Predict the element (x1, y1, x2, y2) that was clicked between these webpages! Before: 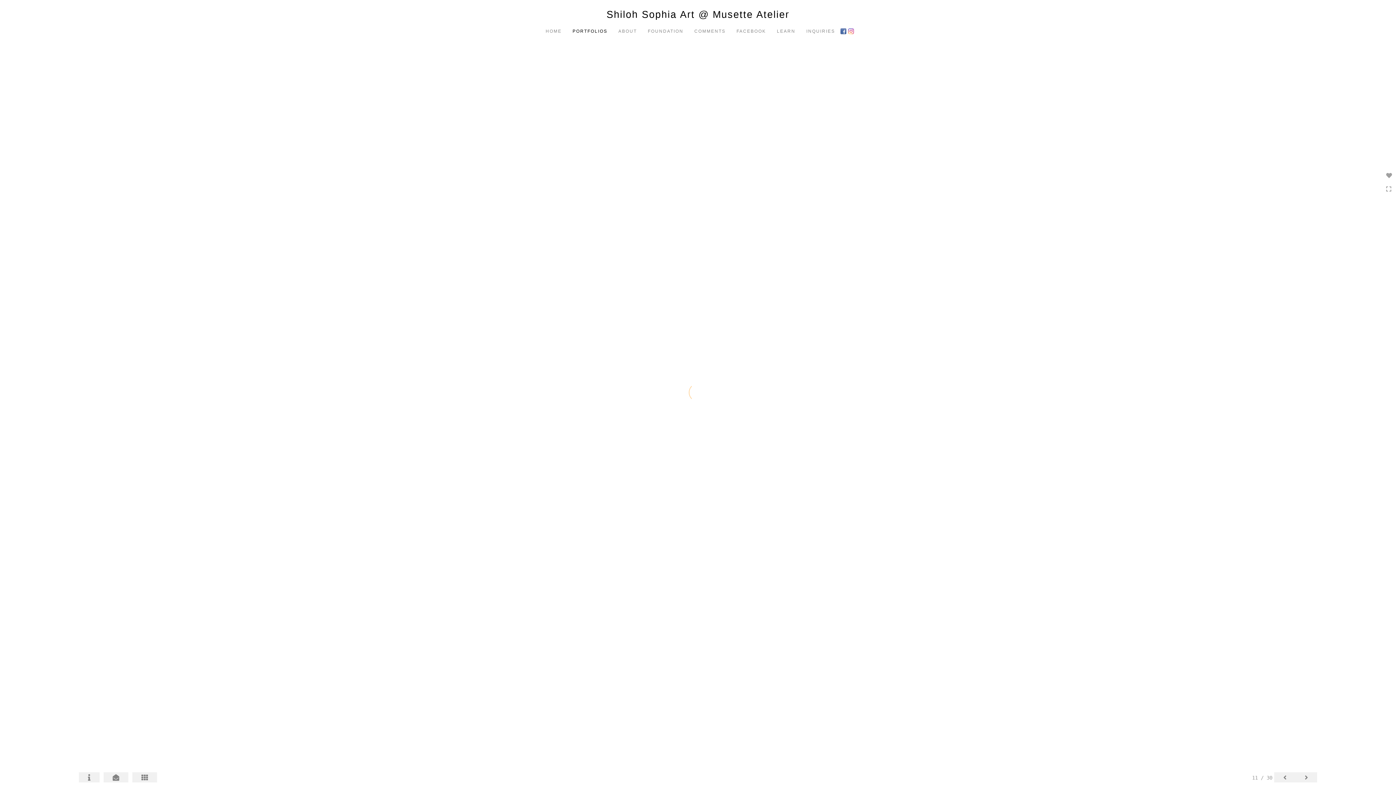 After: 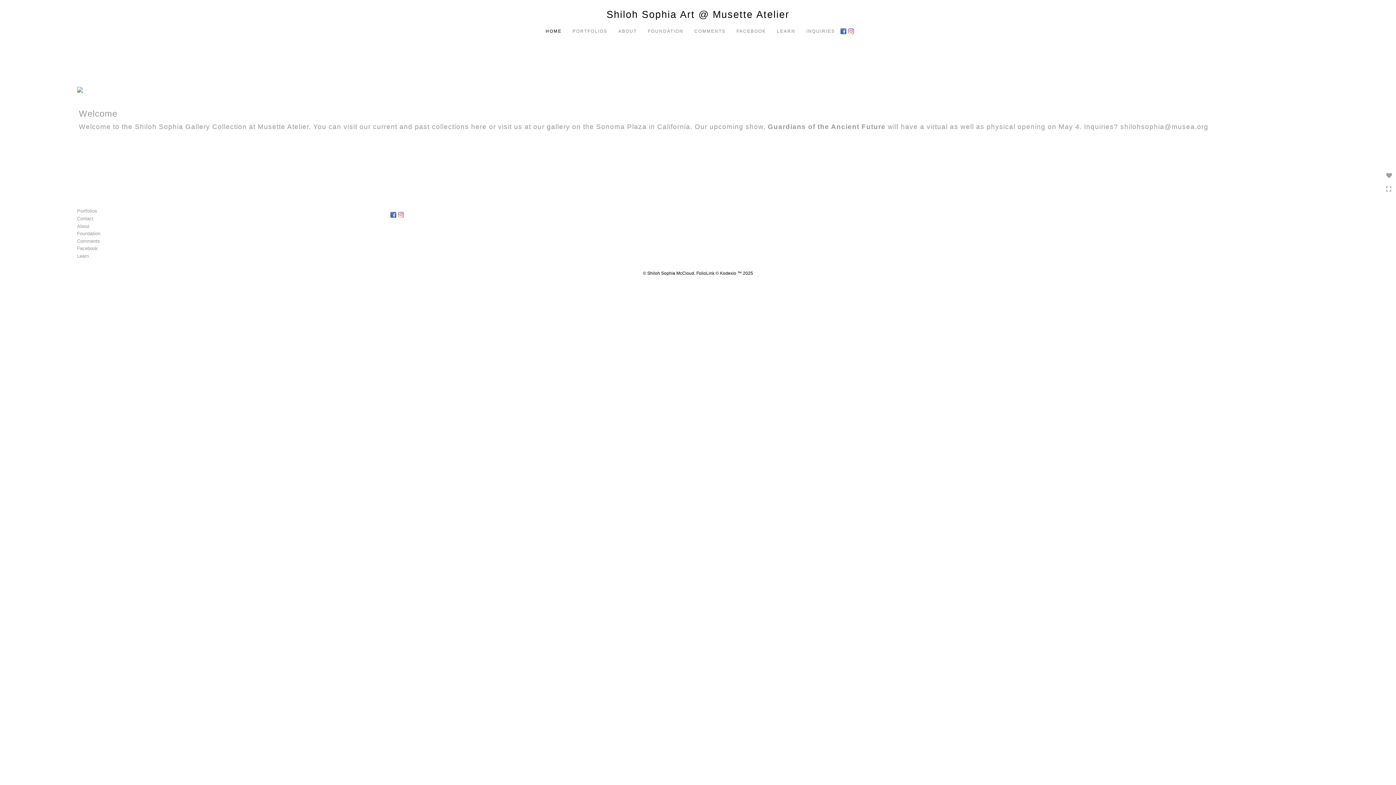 Action: label: Shiloh Sophia Art @ Musette Atelier bbox: (71, 7, 1324, 23)